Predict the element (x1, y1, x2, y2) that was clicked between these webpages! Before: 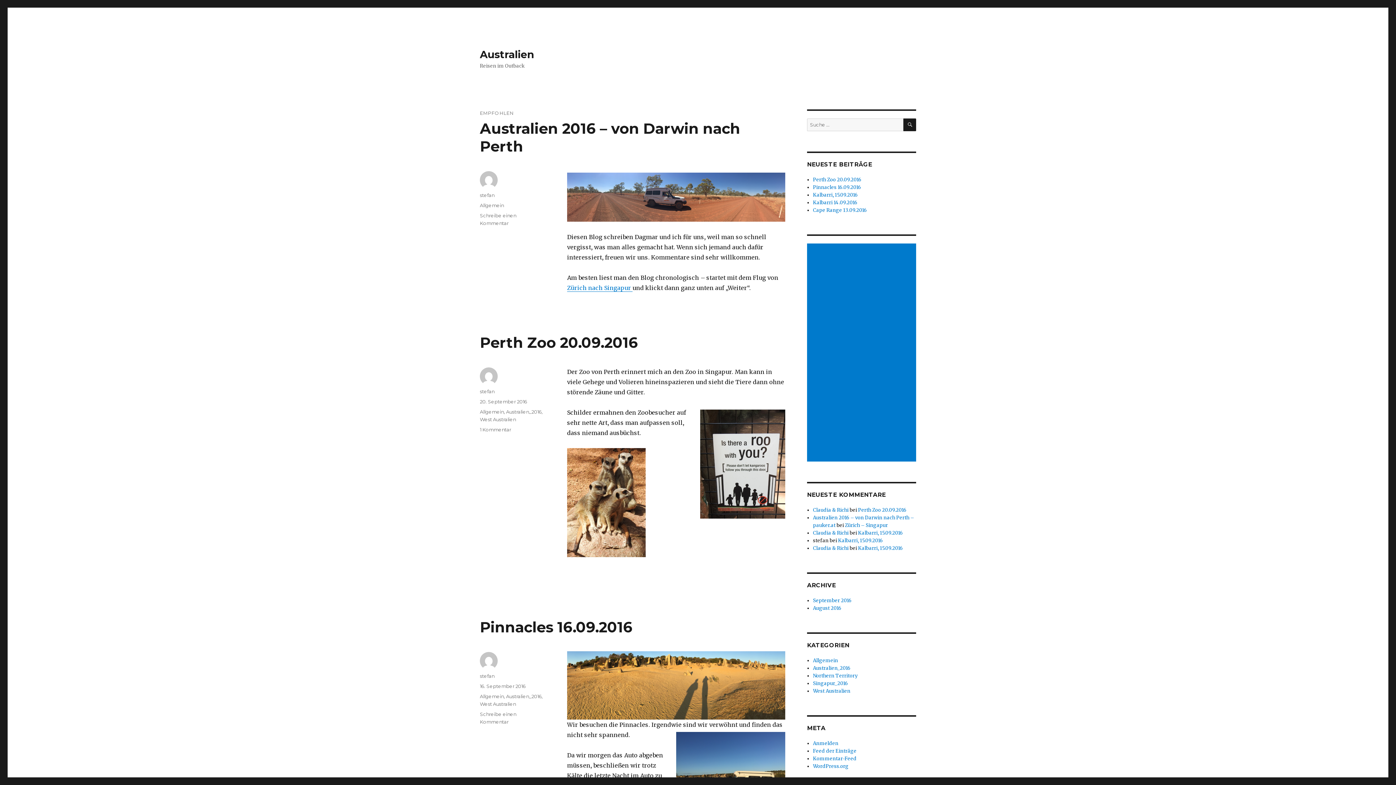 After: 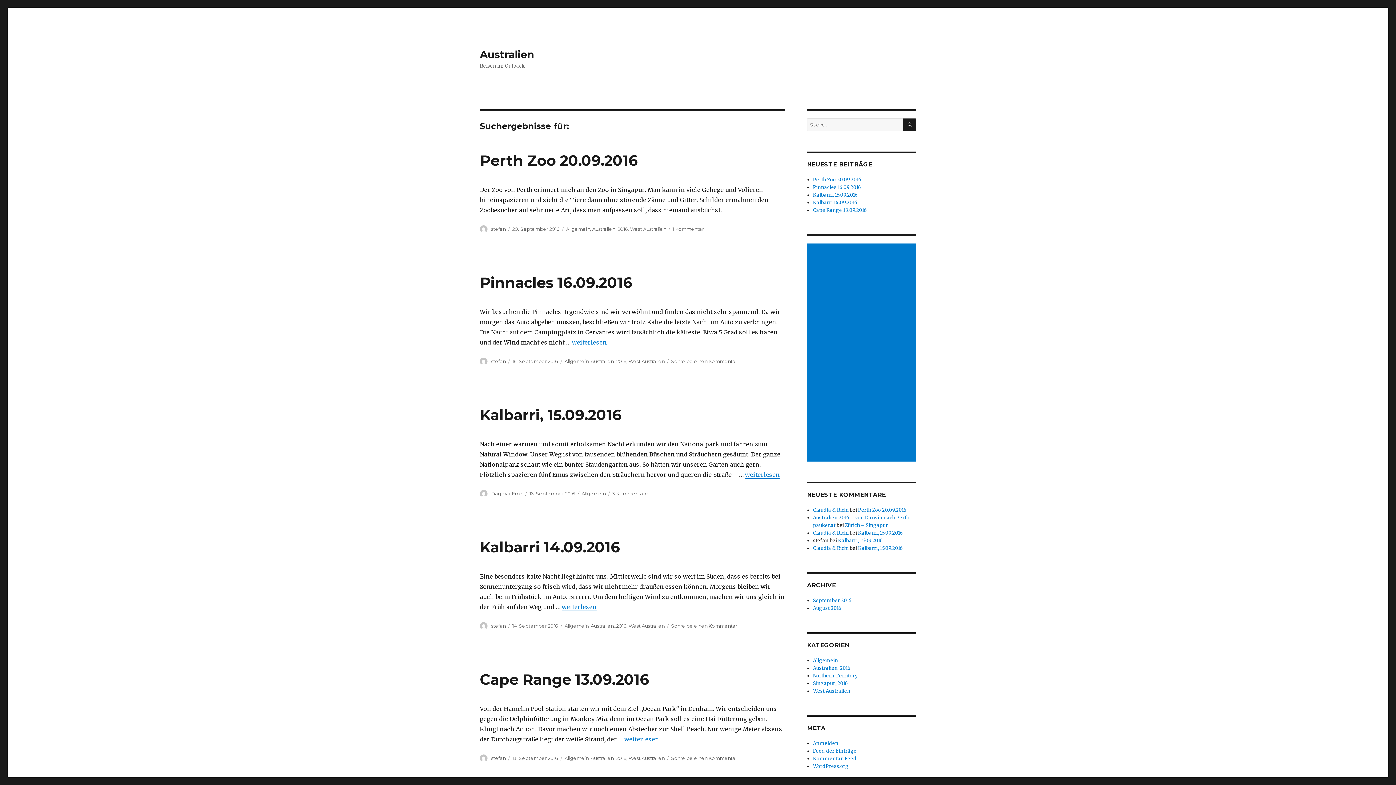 Action: bbox: (903, 118, 916, 131) label: SUCHEN